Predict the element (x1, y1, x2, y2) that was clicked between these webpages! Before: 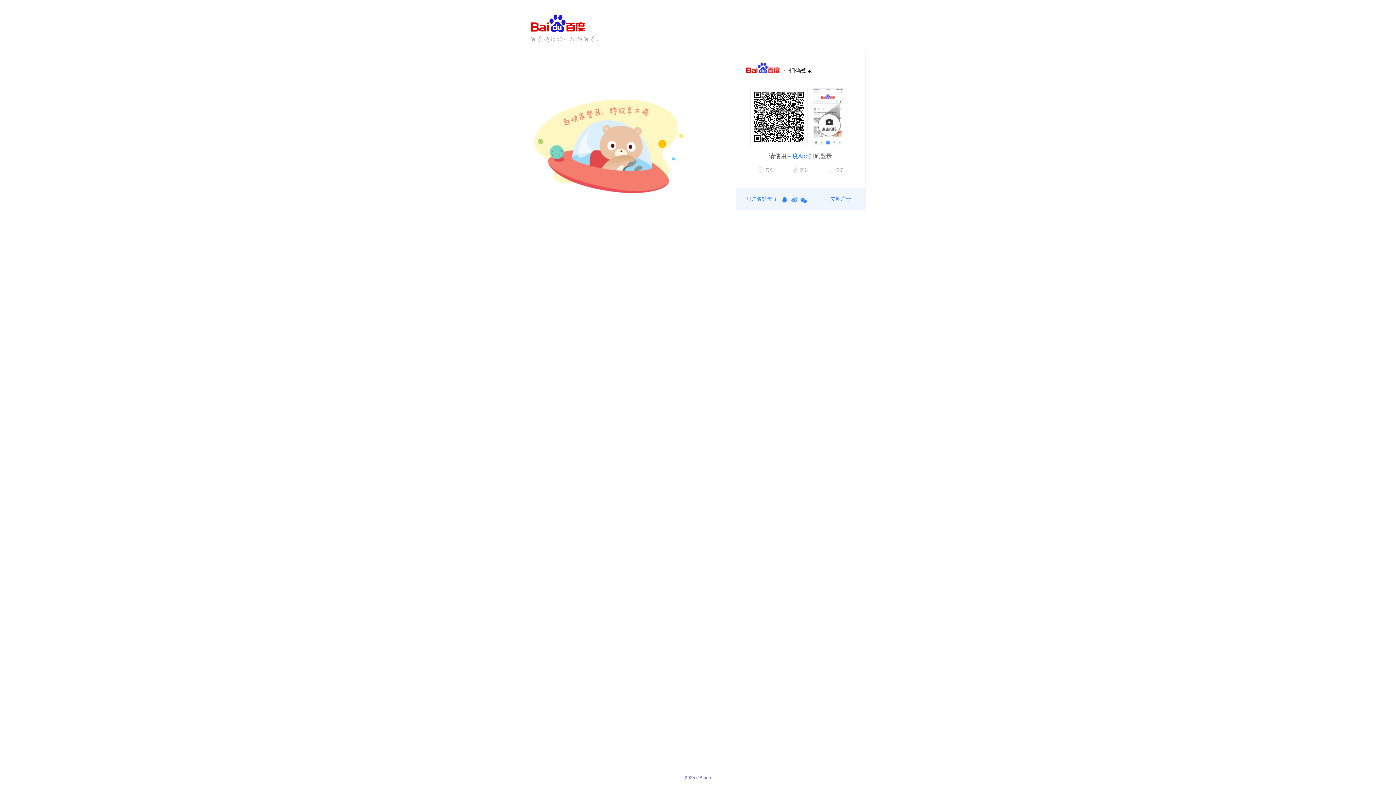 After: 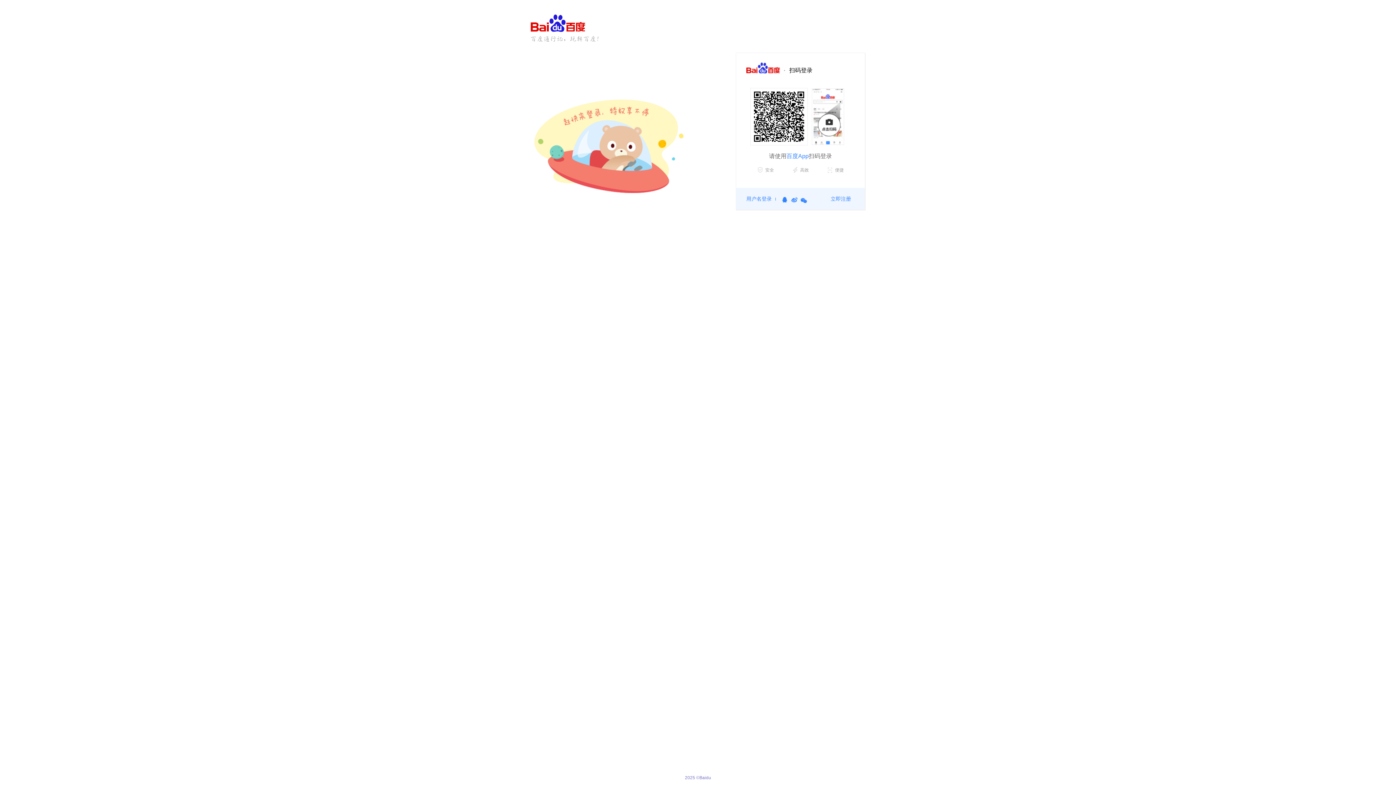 Action: label: 微信 bbox: (800, 197, 807, 203)